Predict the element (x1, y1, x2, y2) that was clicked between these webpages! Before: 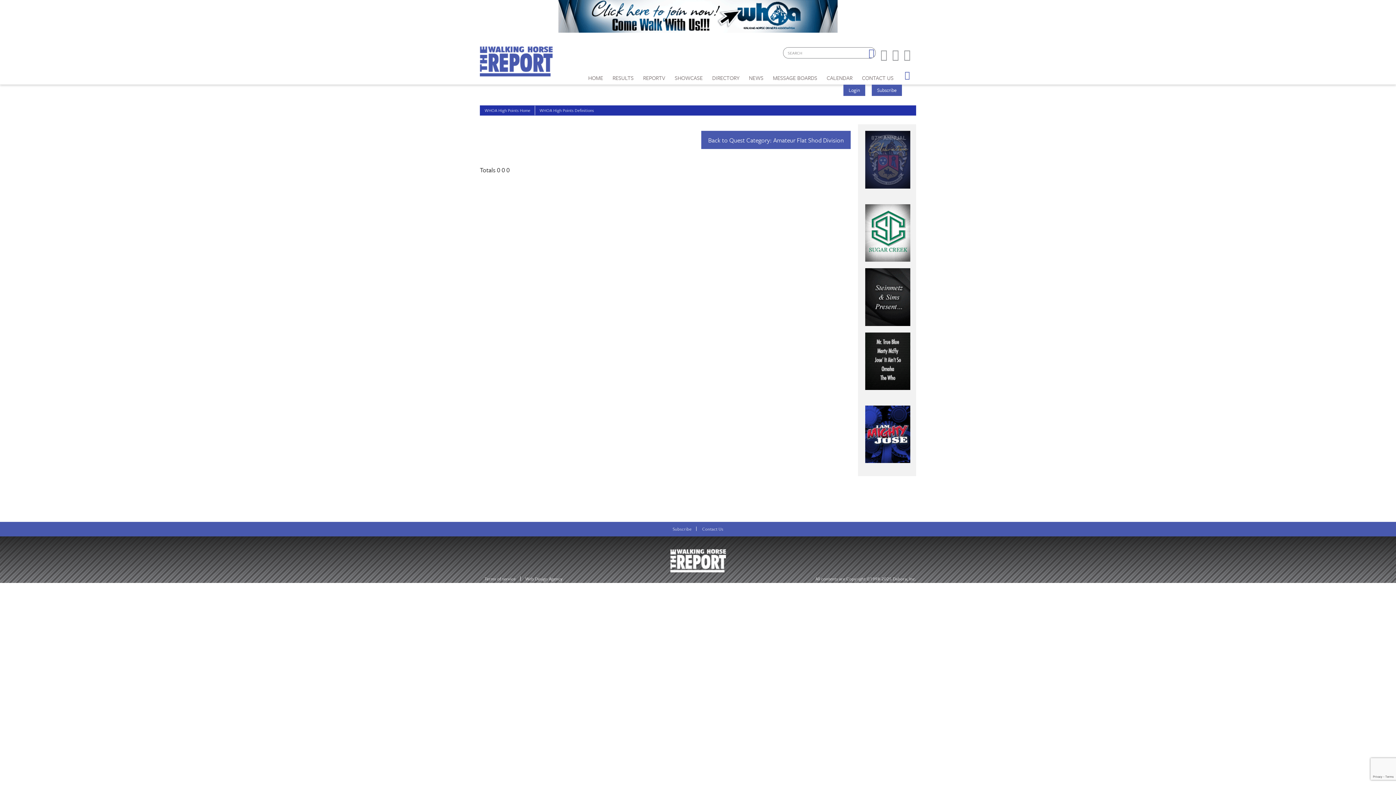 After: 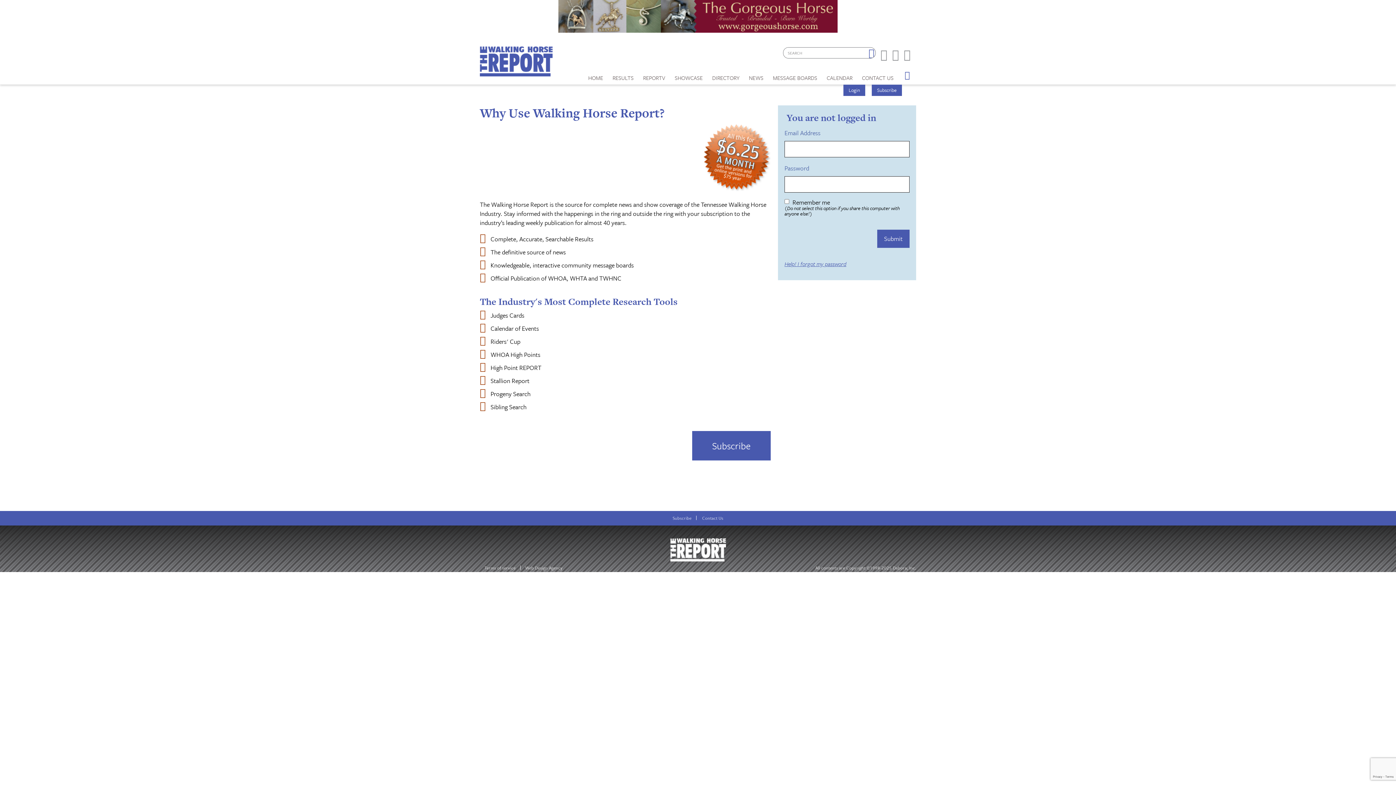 Action: label: REPORTV bbox: (643, 67, 665, 84)